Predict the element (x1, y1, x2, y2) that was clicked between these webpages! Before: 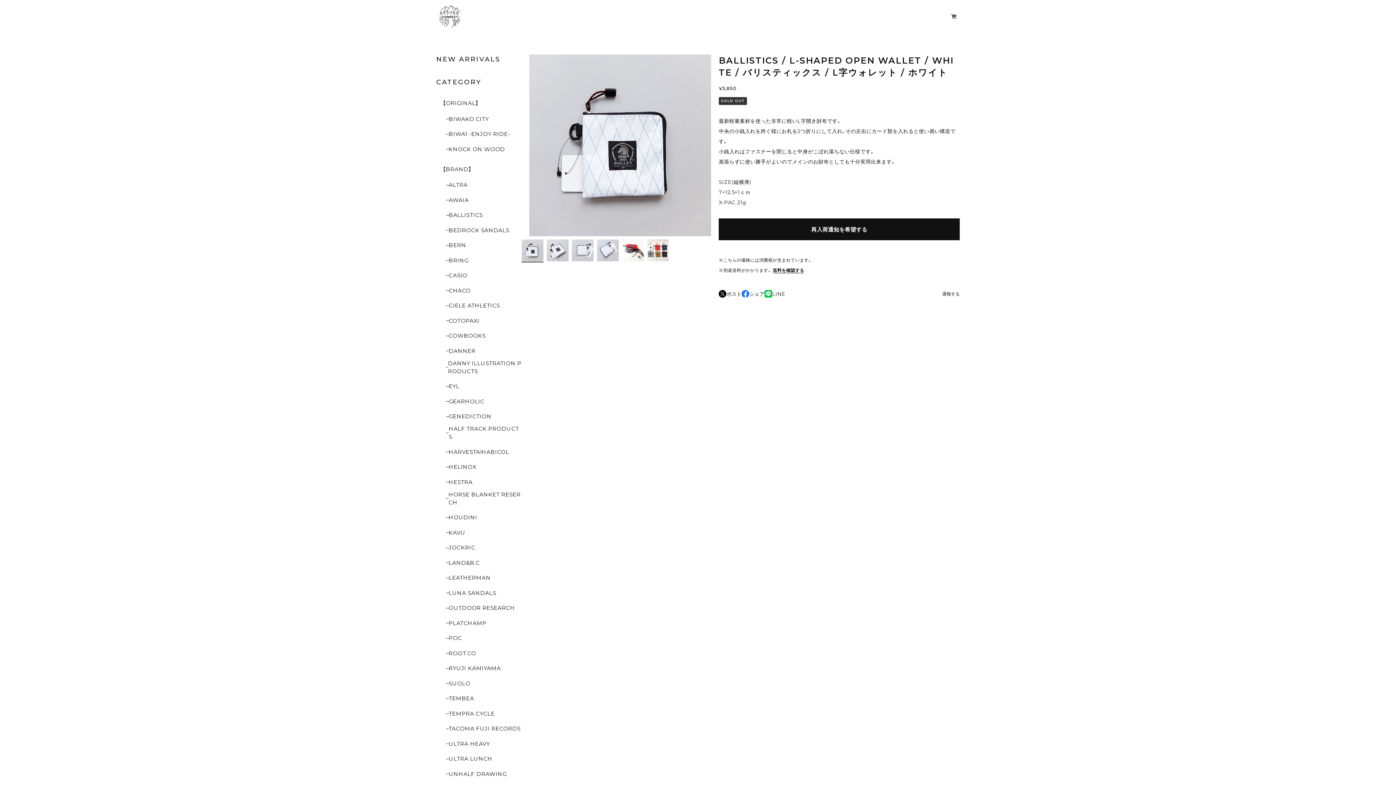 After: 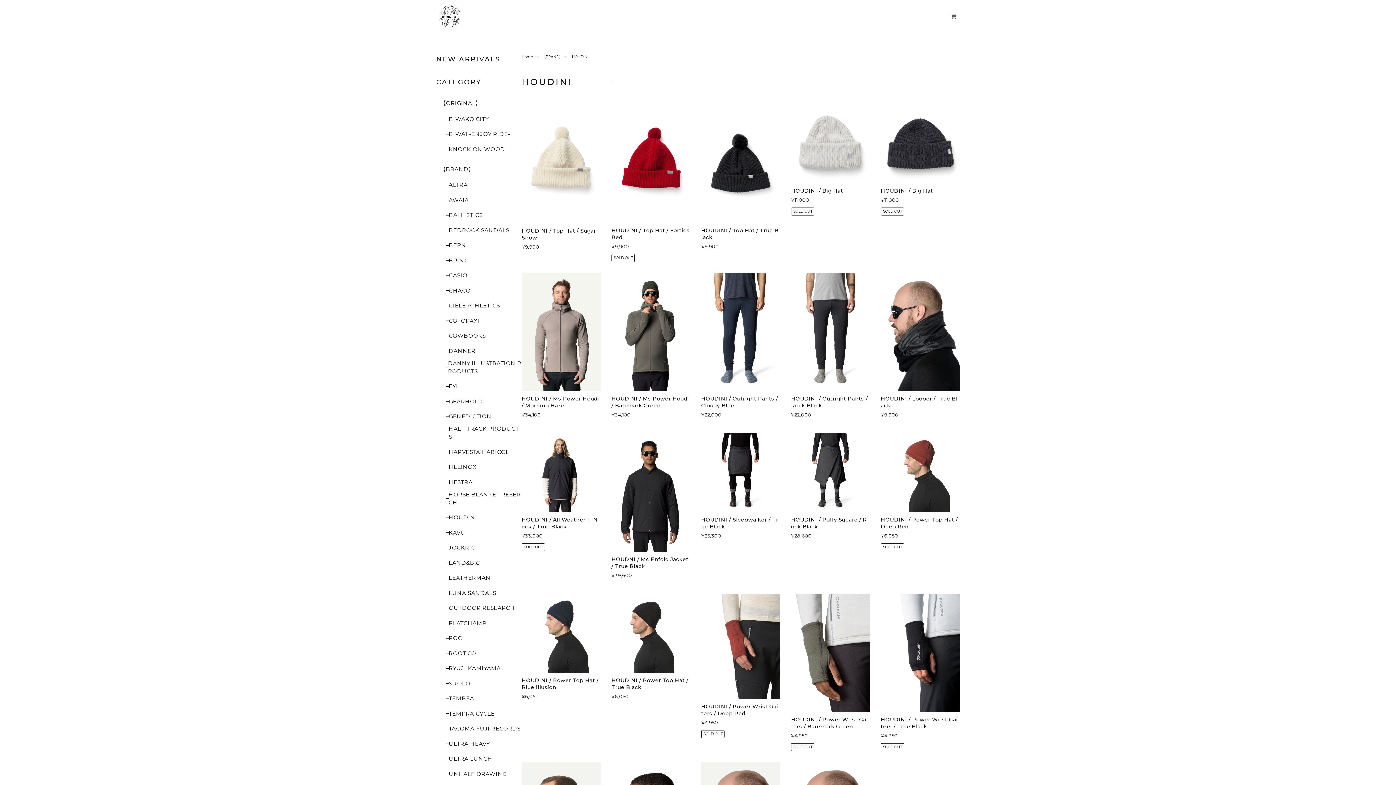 Action: label: HOUDINI bbox: (446, 513, 477, 521)